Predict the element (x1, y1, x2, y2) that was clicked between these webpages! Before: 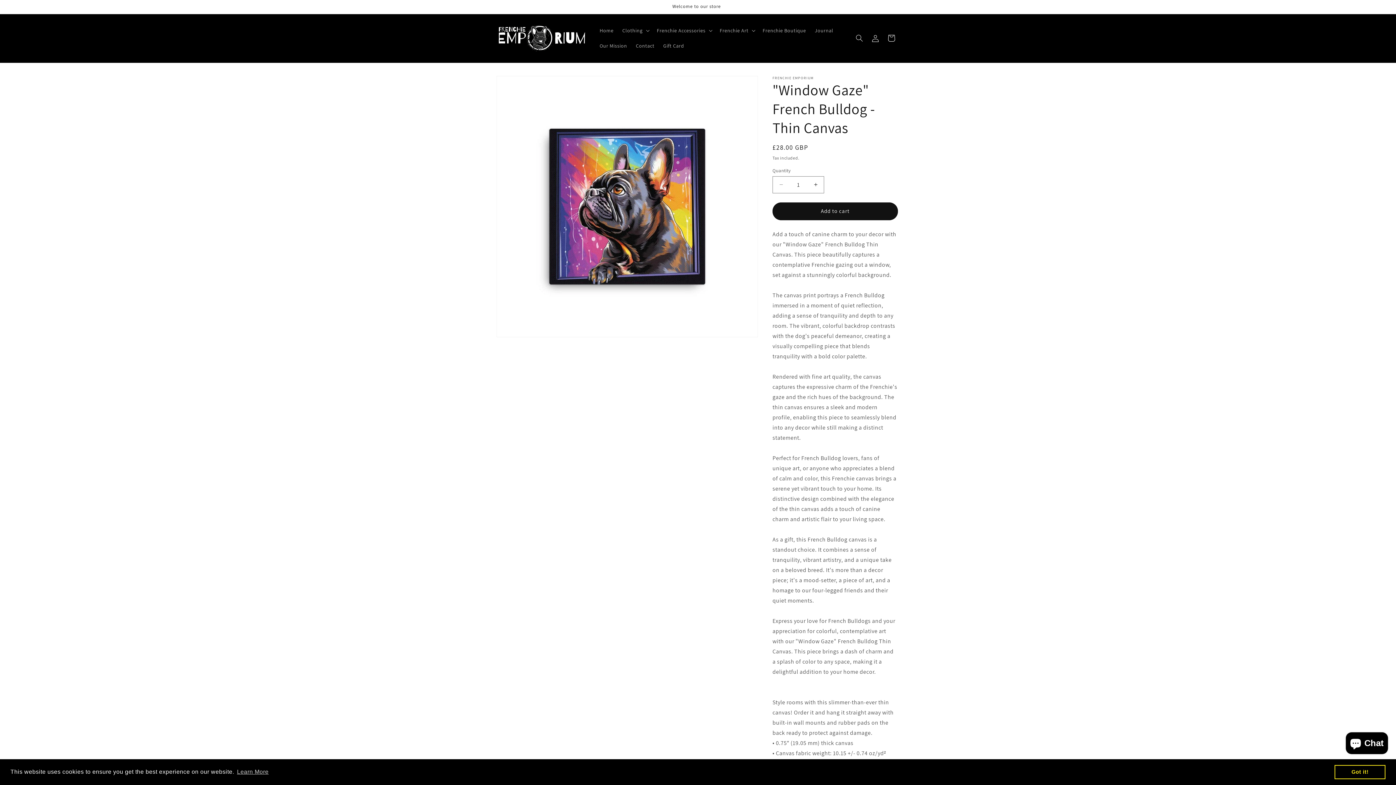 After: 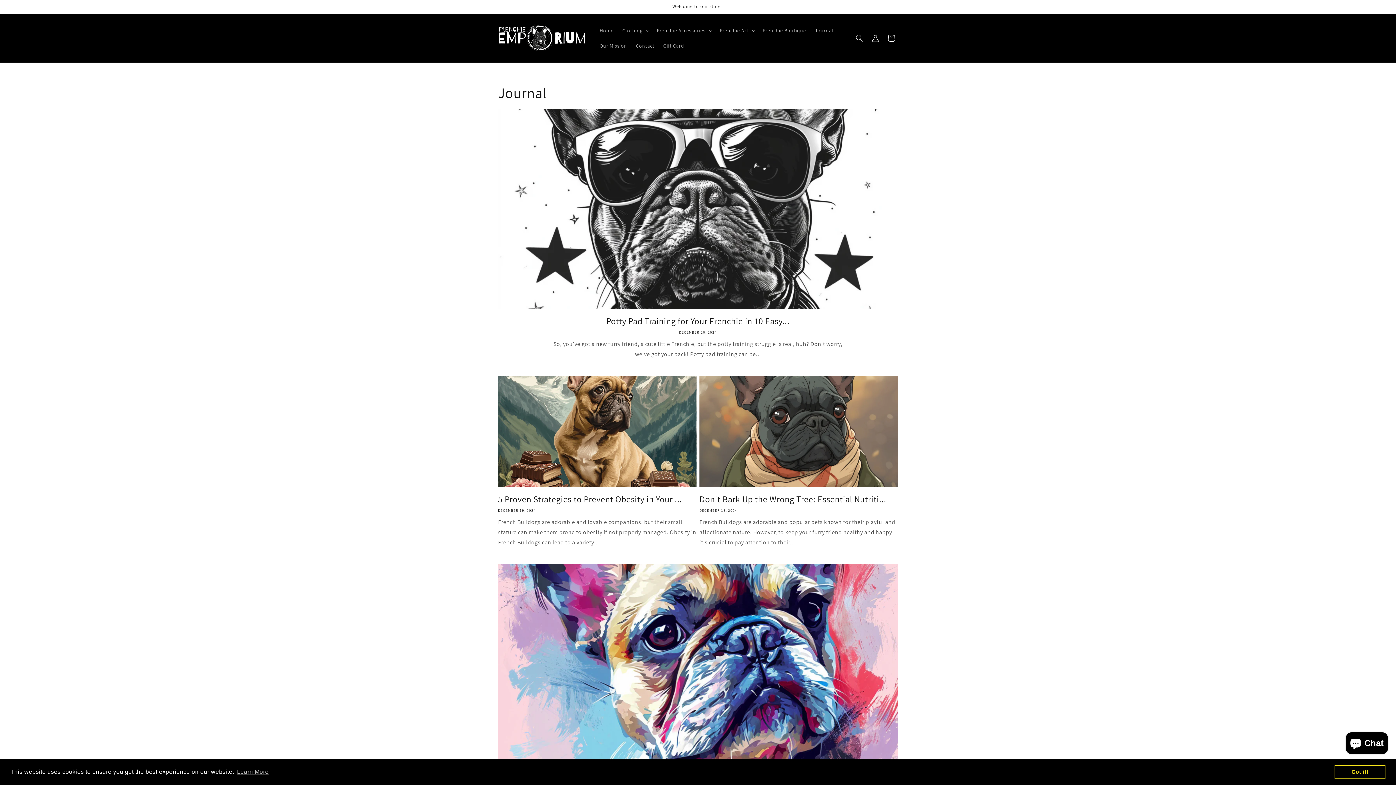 Action: label: Journal bbox: (810, 23, 837, 38)